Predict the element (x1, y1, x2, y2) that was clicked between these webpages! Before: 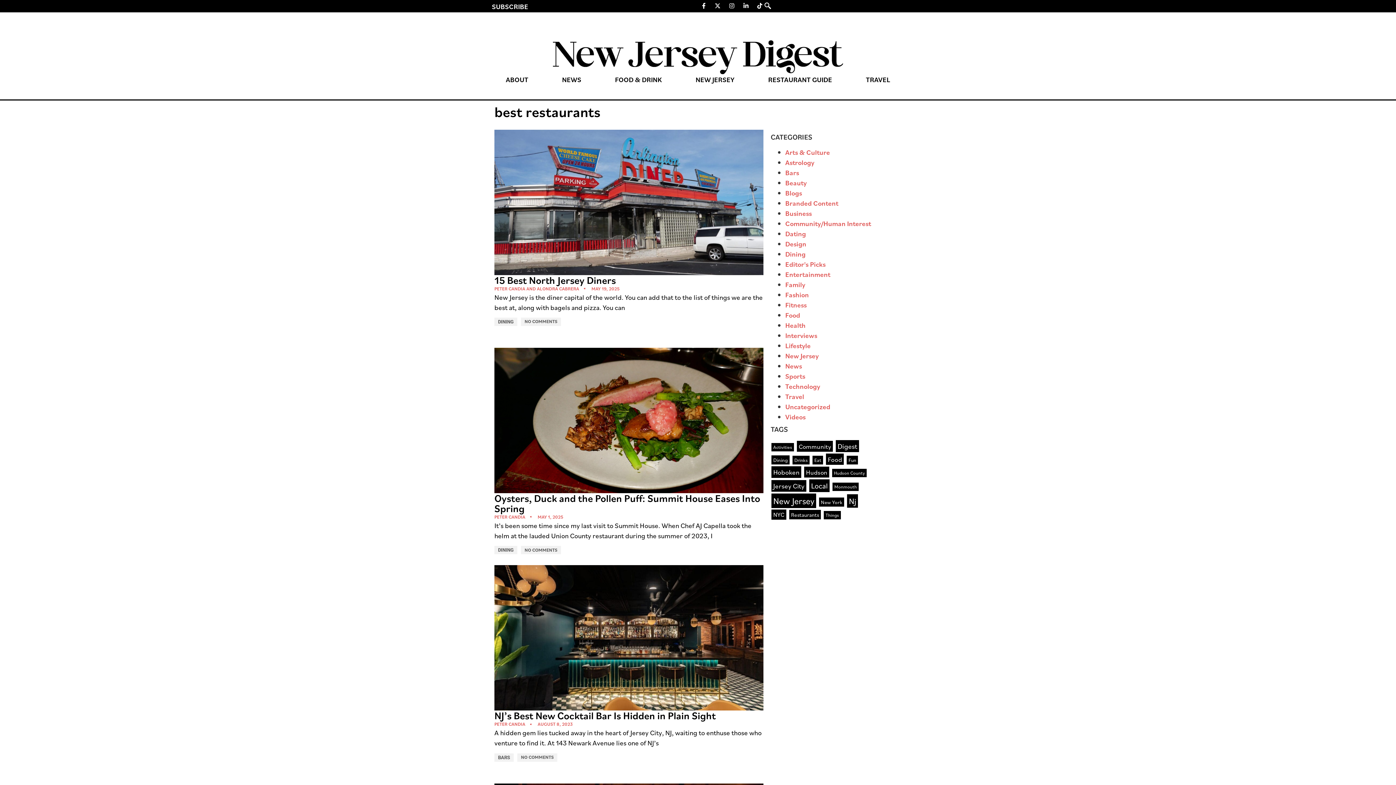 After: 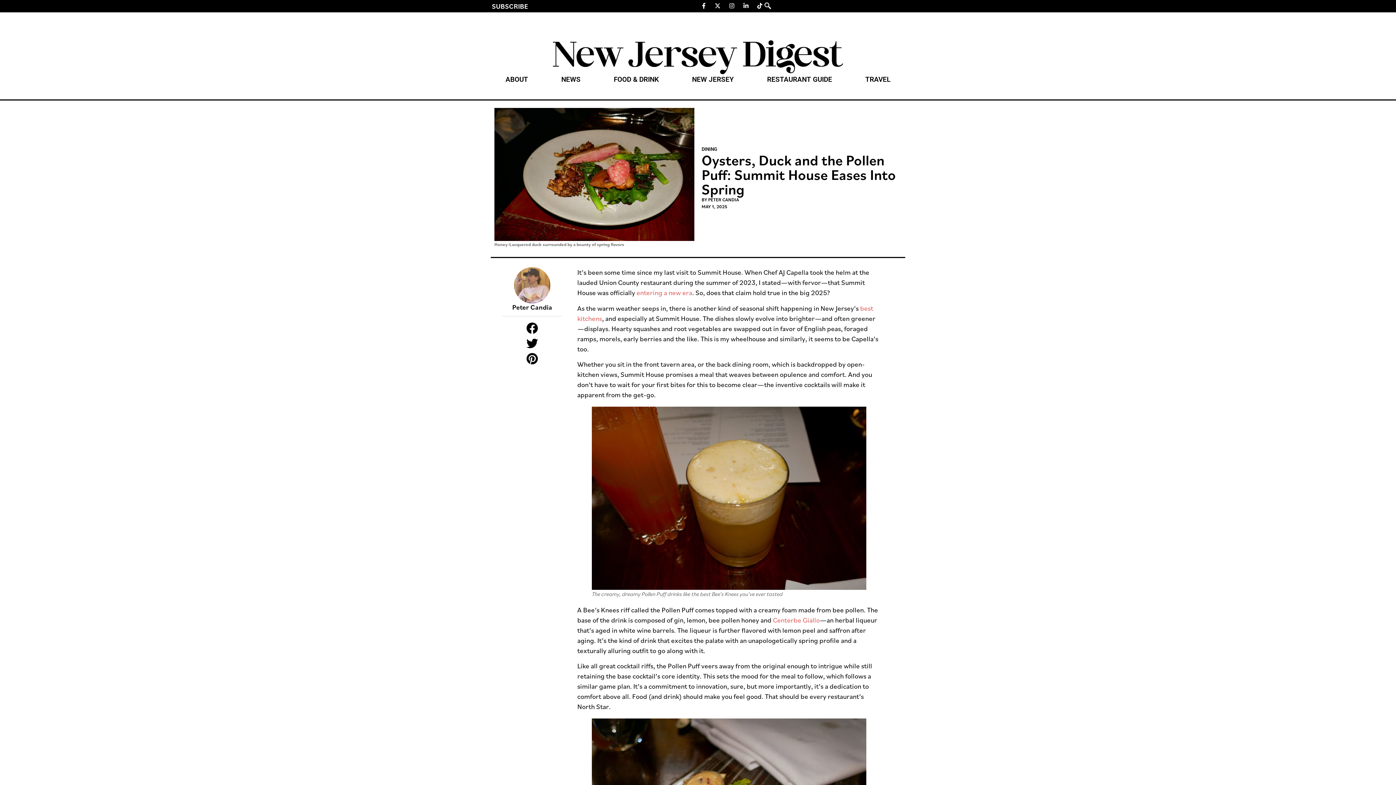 Action: label: NO COMMENTS bbox: (524, 547, 557, 553)